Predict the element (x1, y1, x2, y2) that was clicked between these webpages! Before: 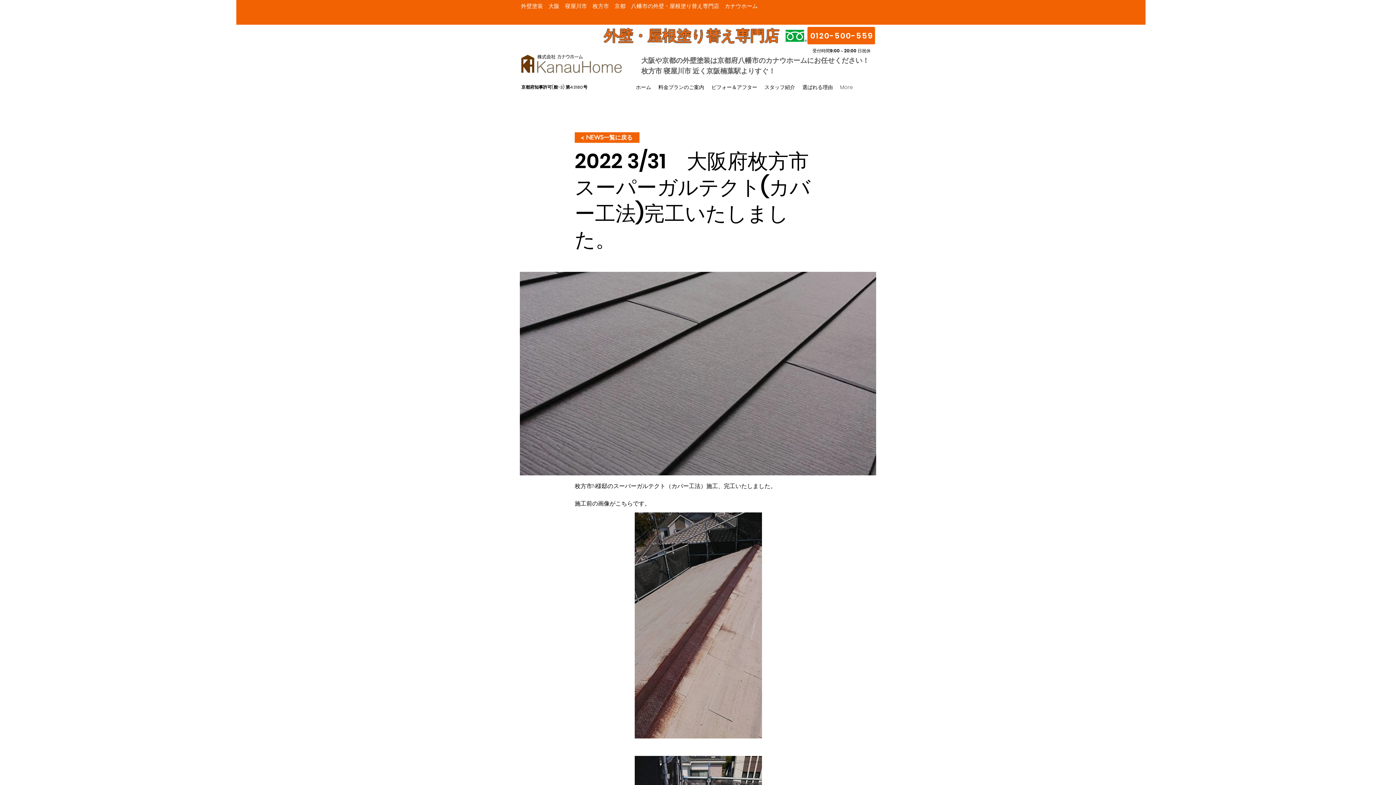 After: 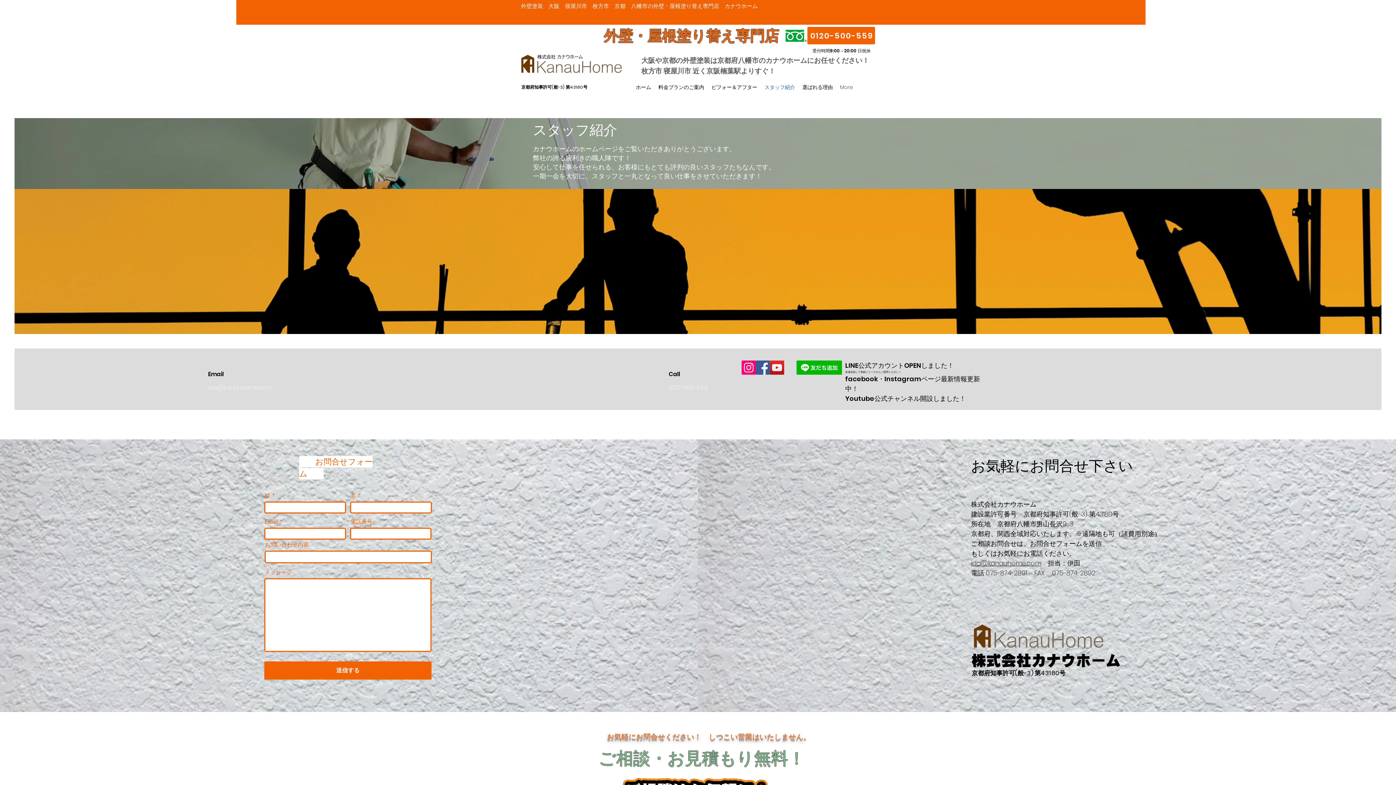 Action: label: スタッフ紹介 bbox: (761, 81, 798, 93)